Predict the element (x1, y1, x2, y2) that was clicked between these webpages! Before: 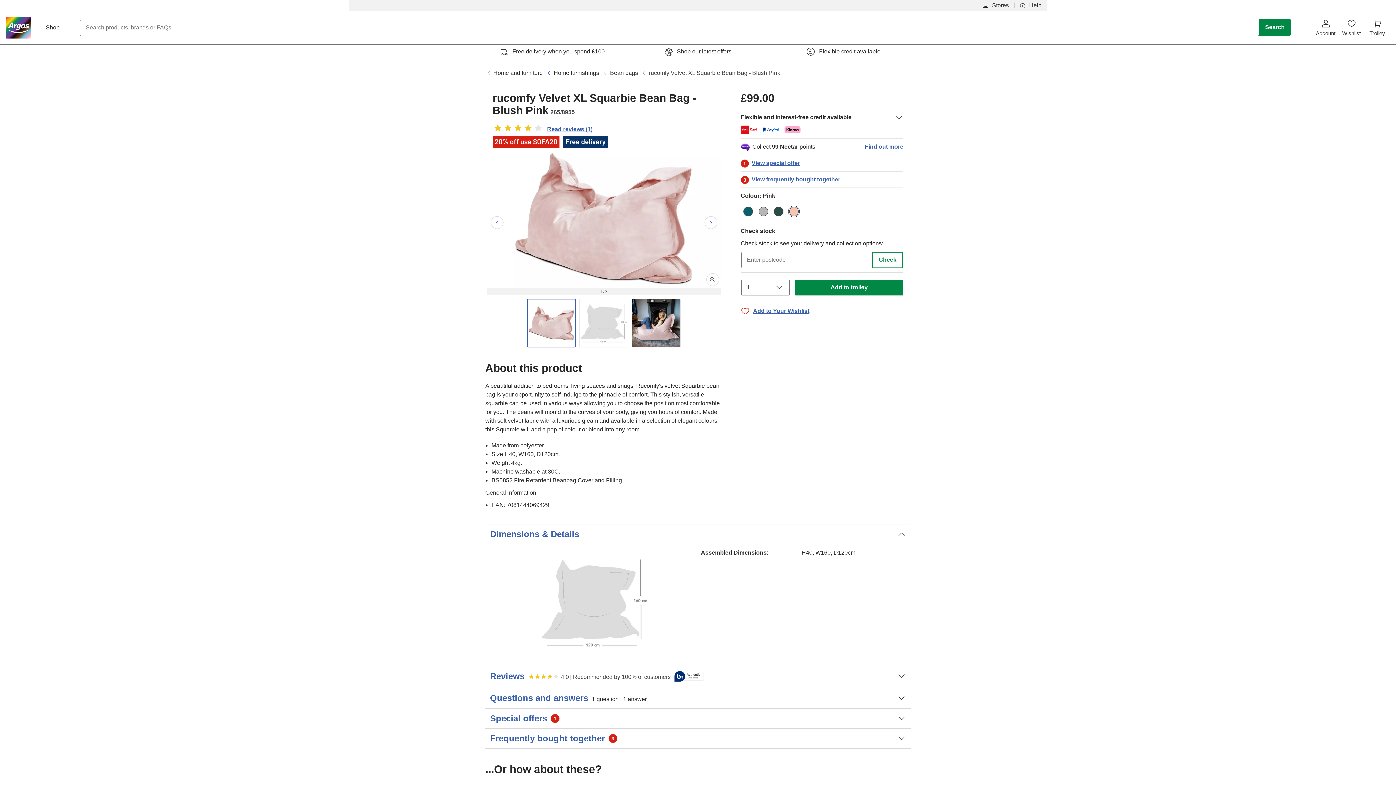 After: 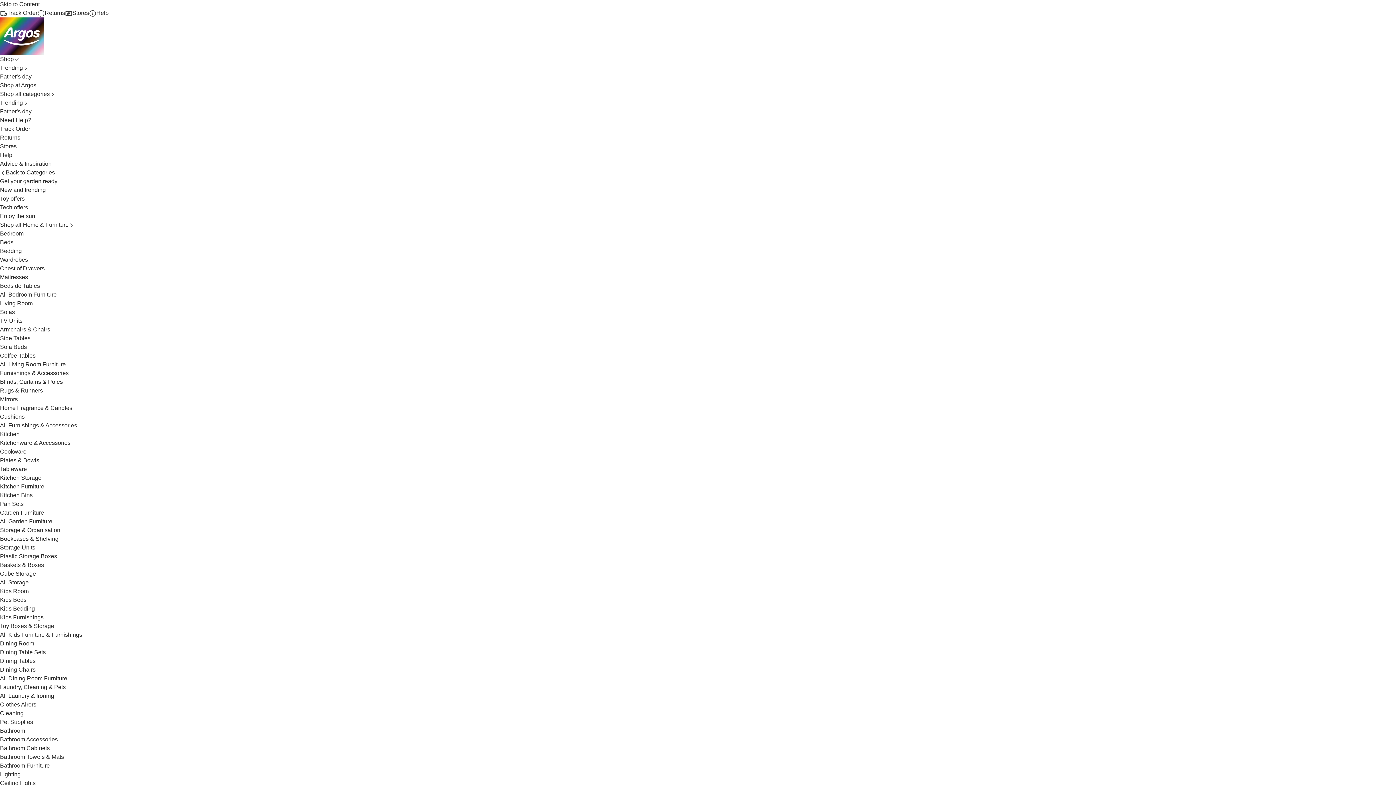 Action: bbox: (42, 16, 63, 38) label: Shop